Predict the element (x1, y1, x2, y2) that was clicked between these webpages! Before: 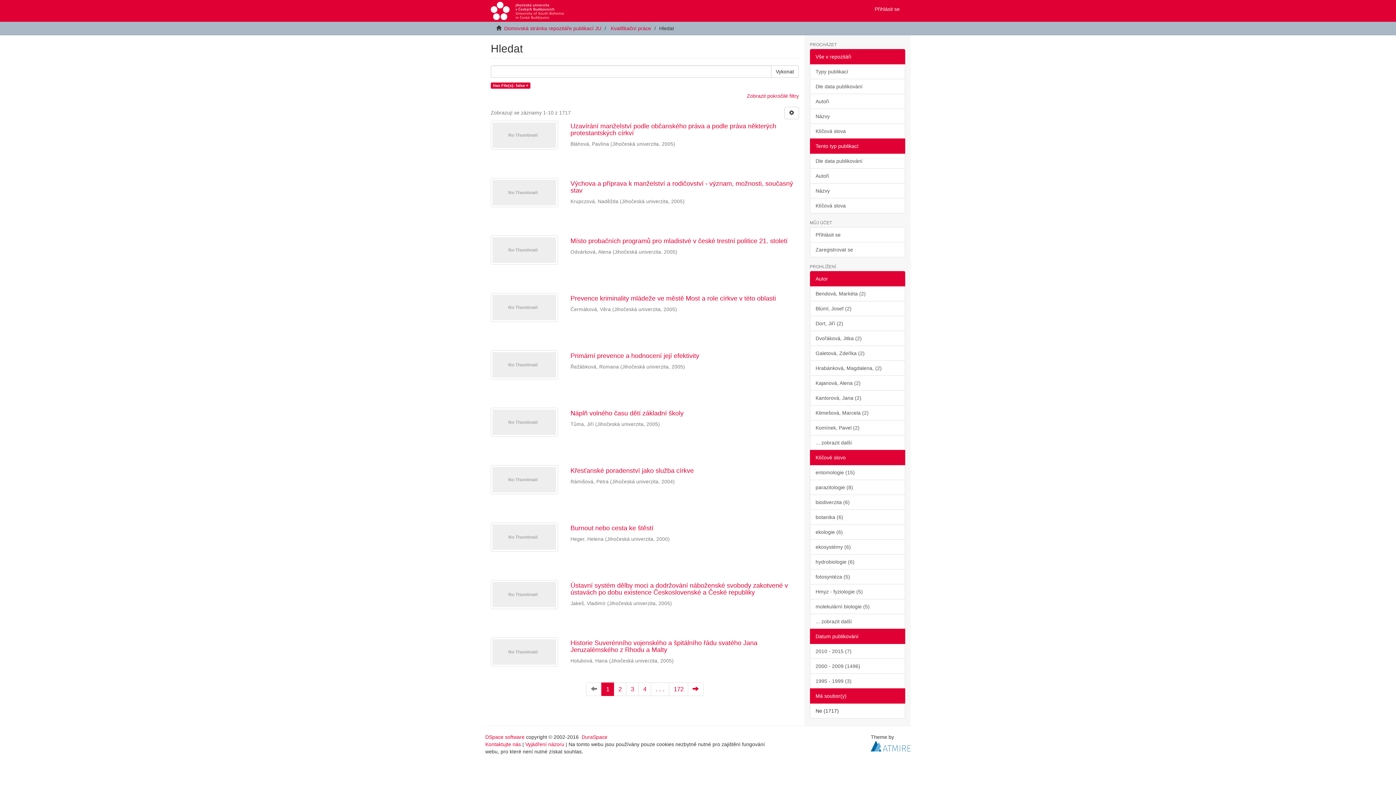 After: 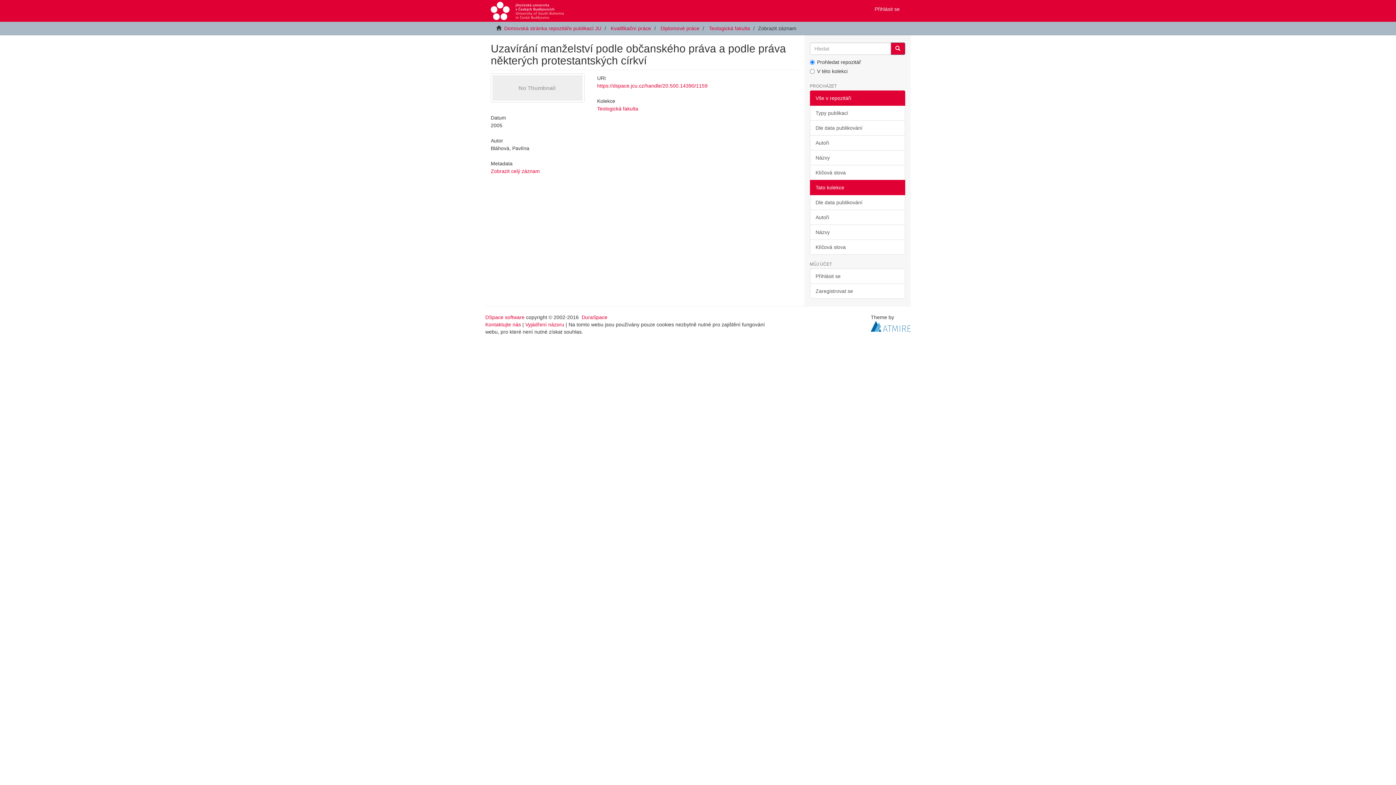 Action: bbox: (490, 120, 558, 149)